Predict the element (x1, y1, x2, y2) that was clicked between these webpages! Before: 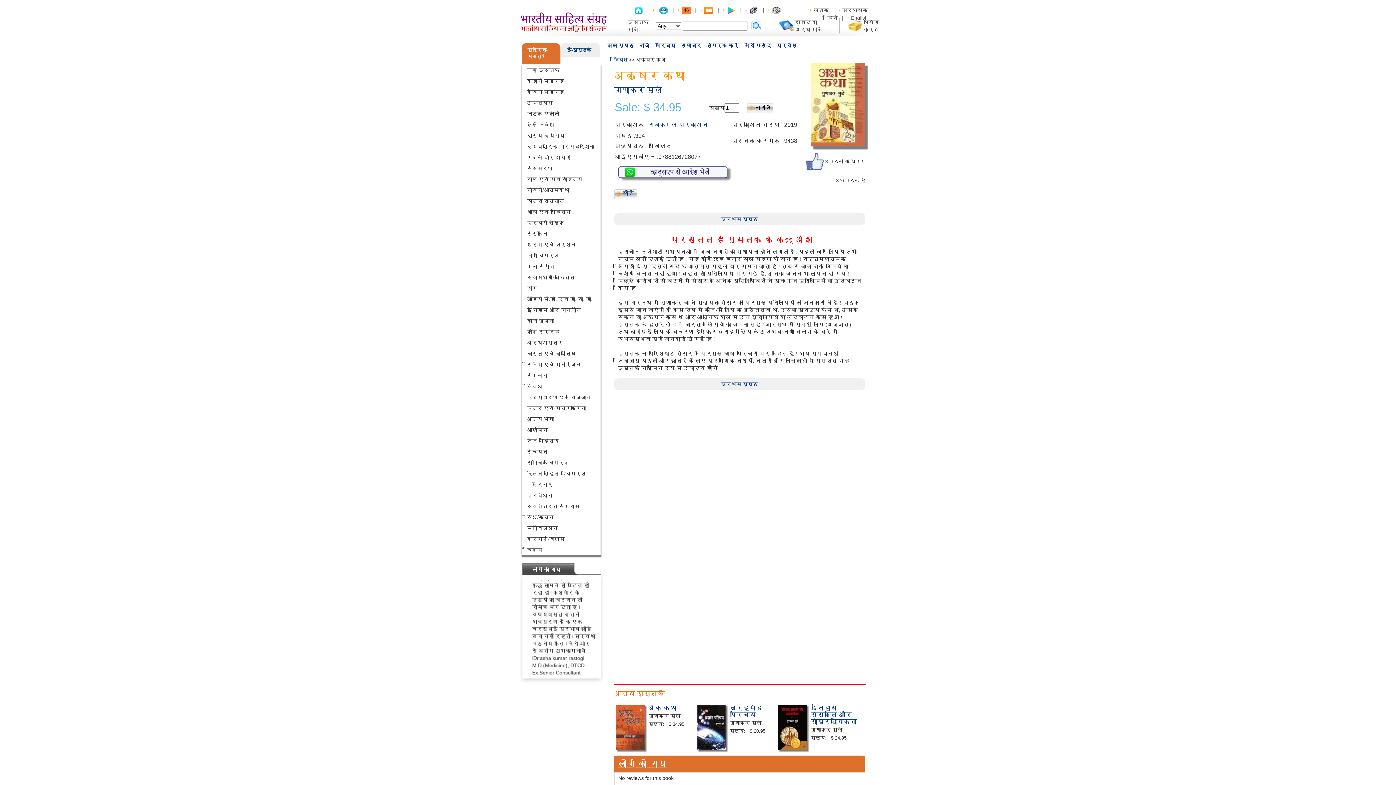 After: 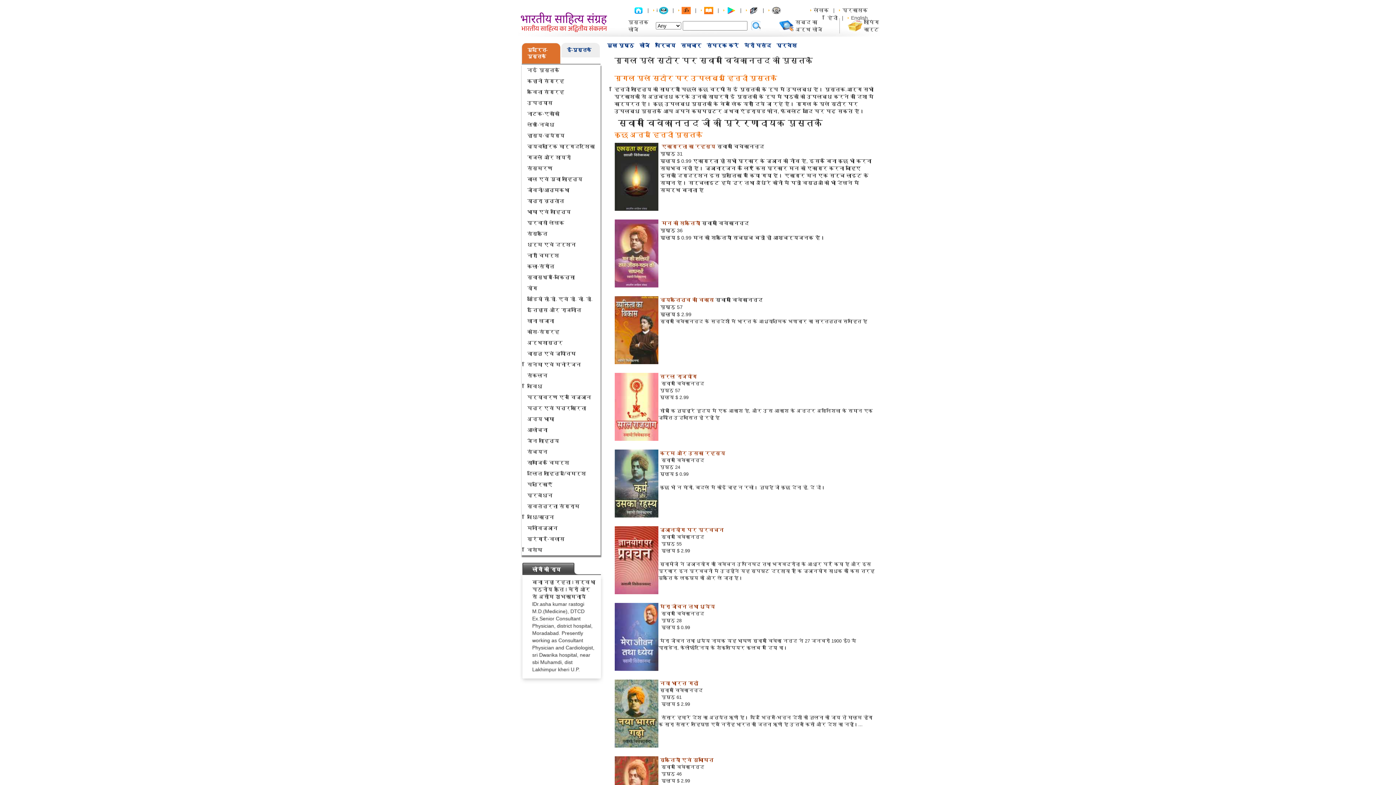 Action: bbox: (726, 7, 736, 13)